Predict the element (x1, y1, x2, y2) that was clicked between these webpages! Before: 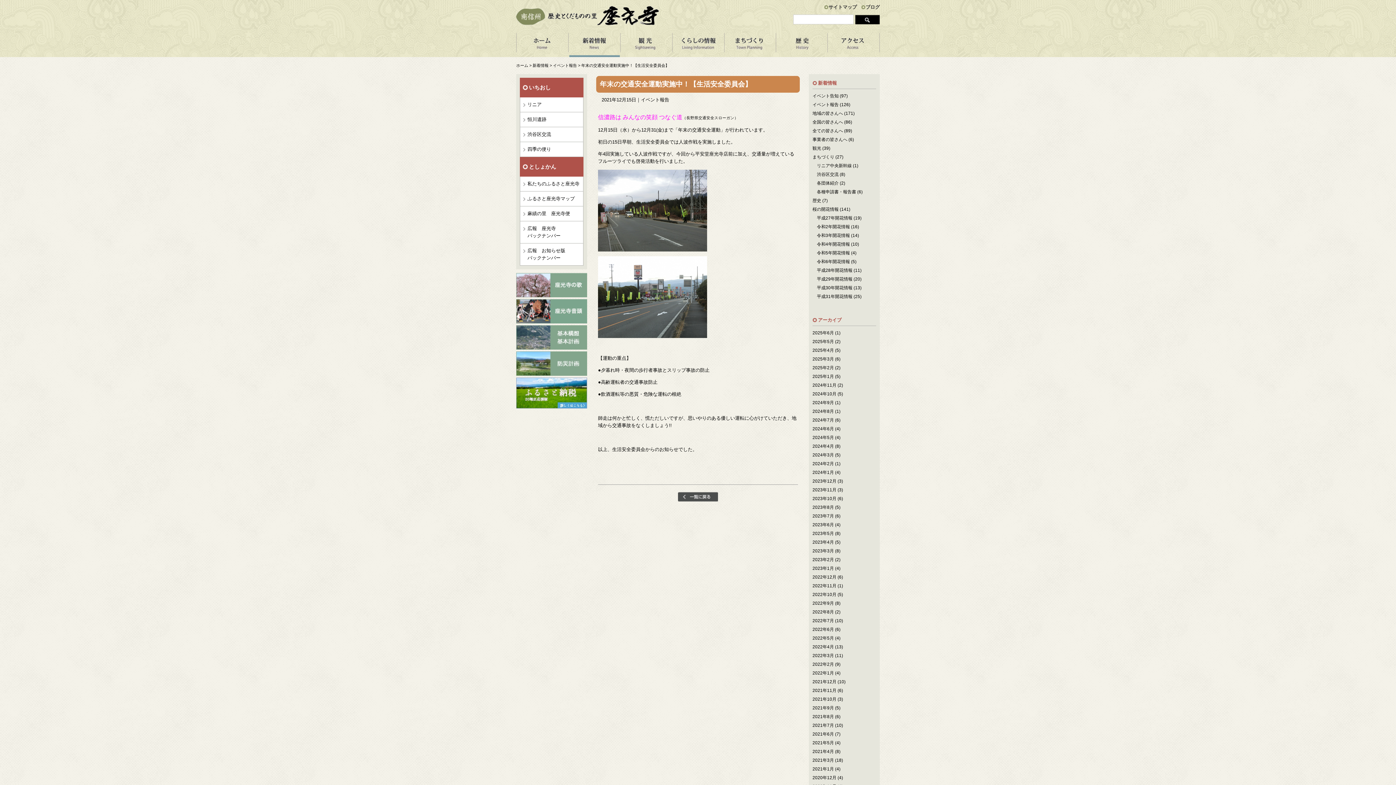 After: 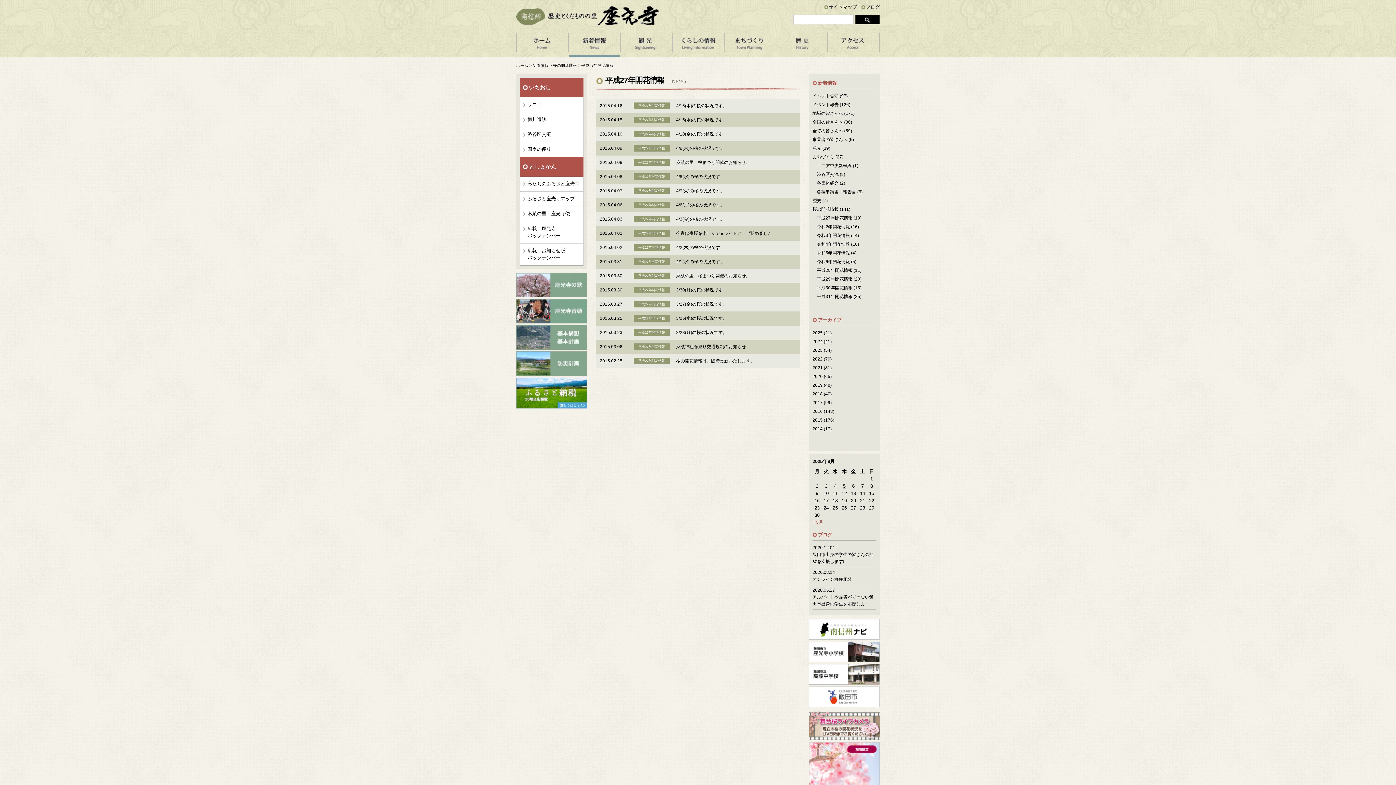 Action: label: 平成27年開花情報 bbox: (817, 215, 852, 220)